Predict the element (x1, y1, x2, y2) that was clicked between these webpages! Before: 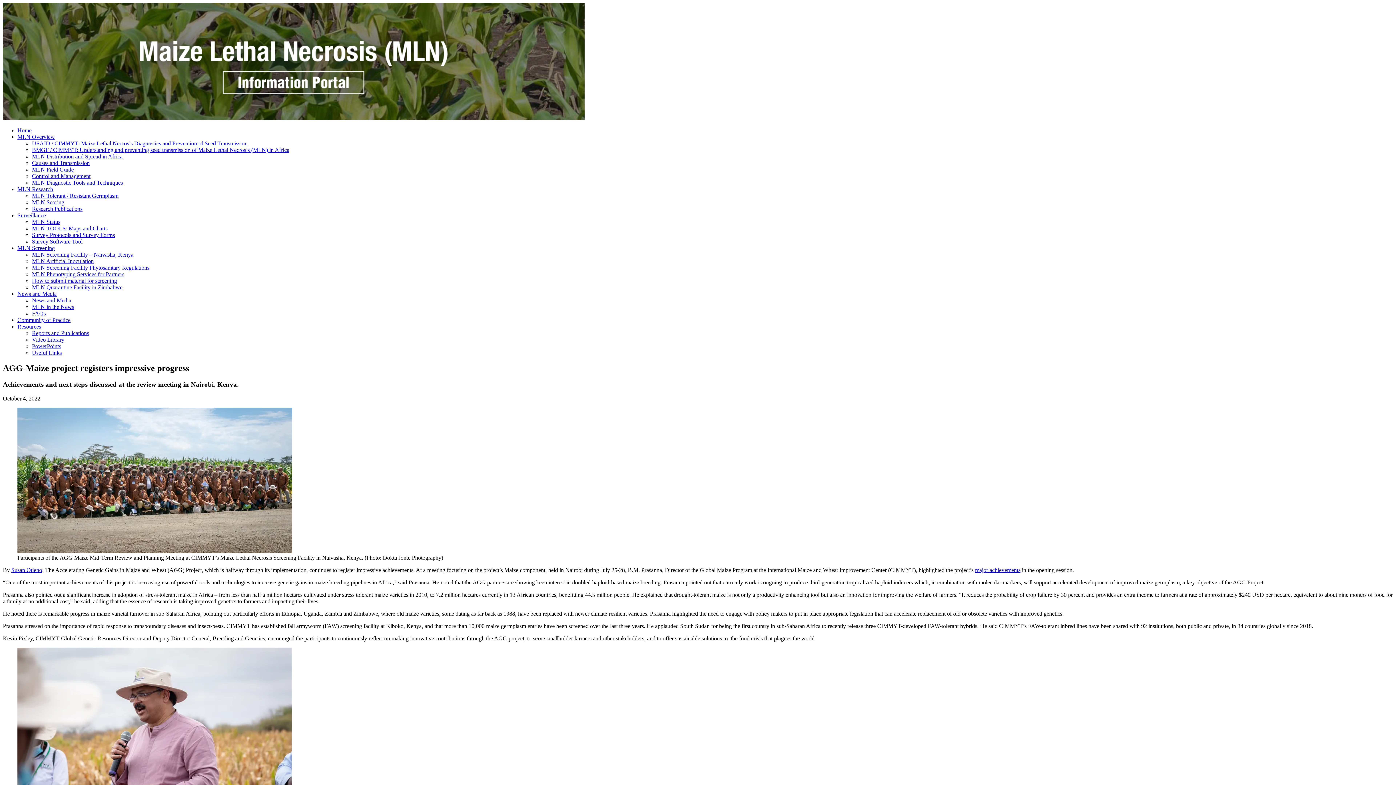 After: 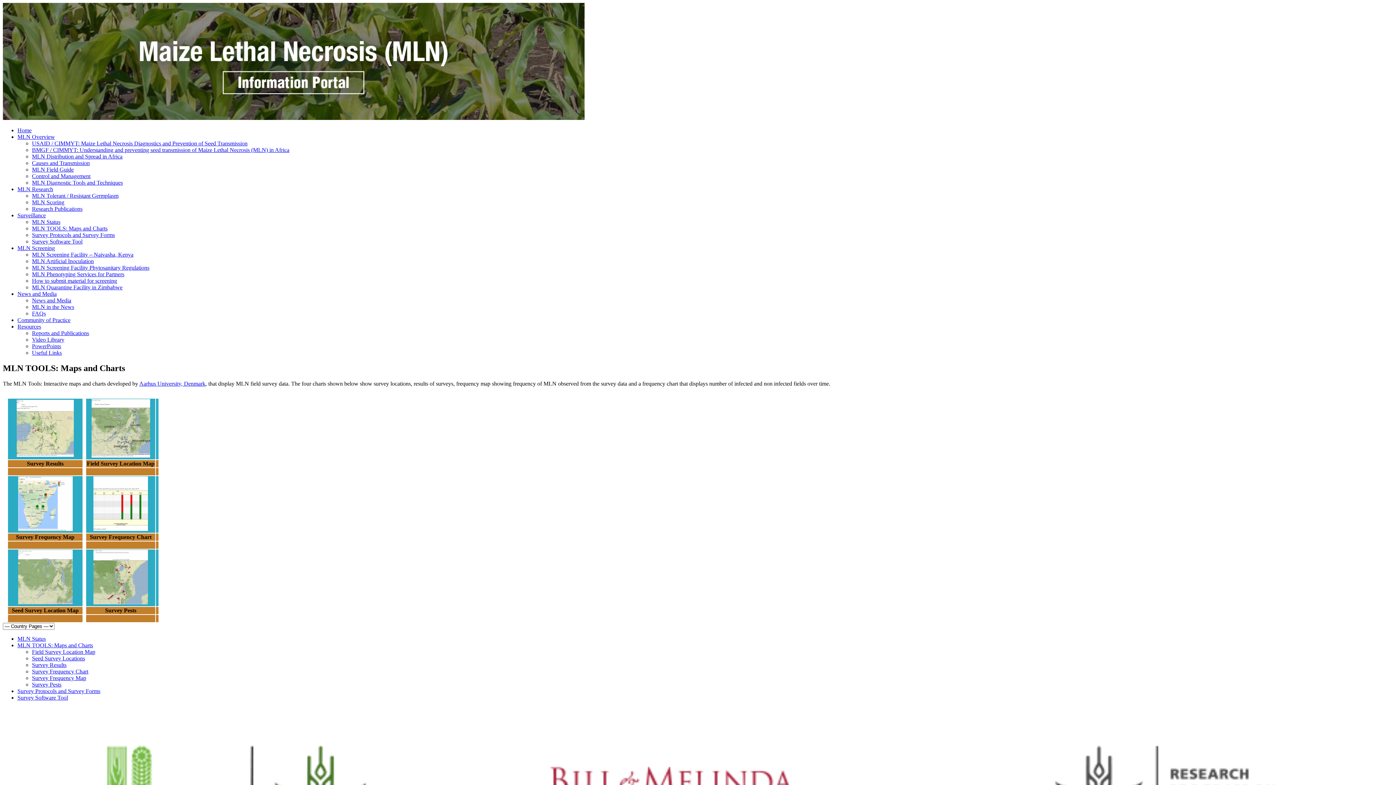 Action: bbox: (32, 225, 107, 231) label: MLN TOOLS: Maps and Charts